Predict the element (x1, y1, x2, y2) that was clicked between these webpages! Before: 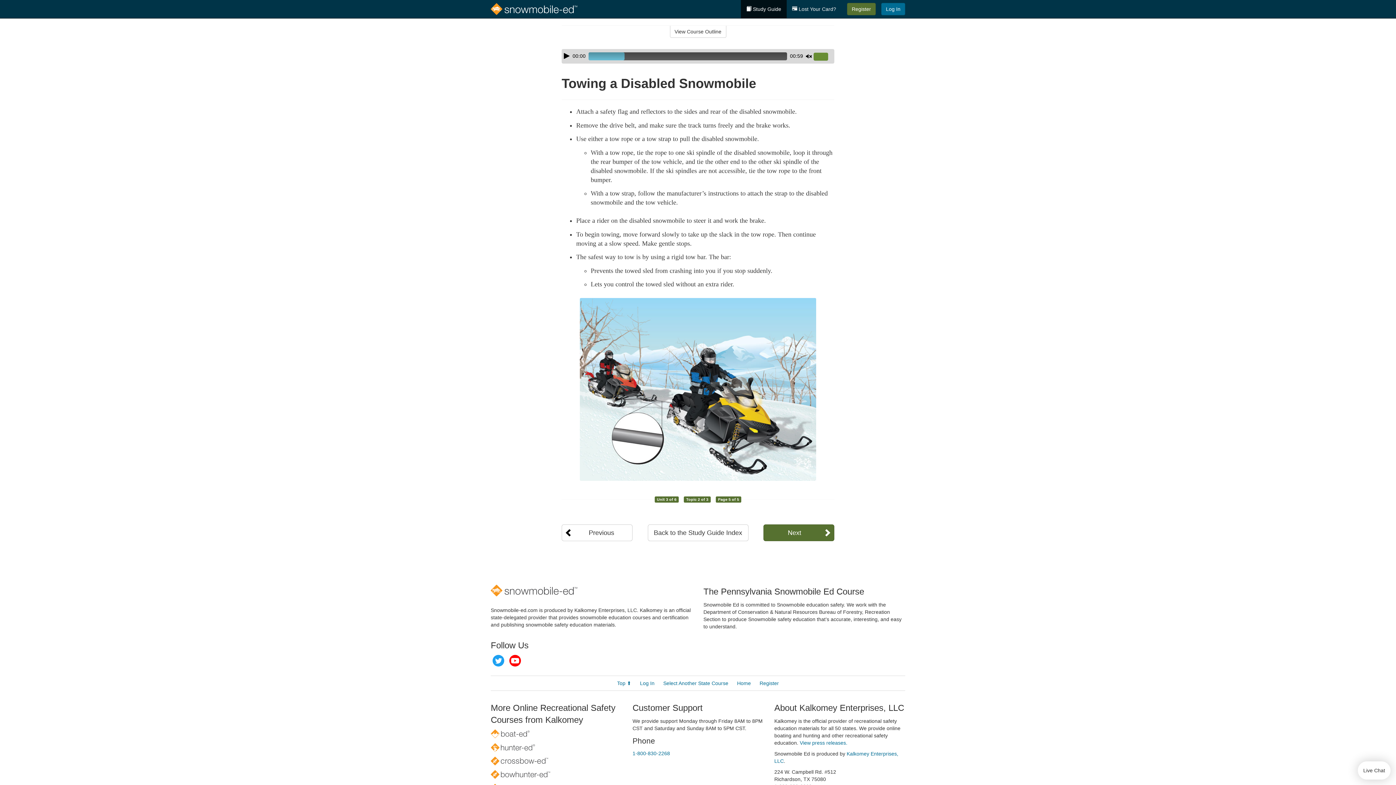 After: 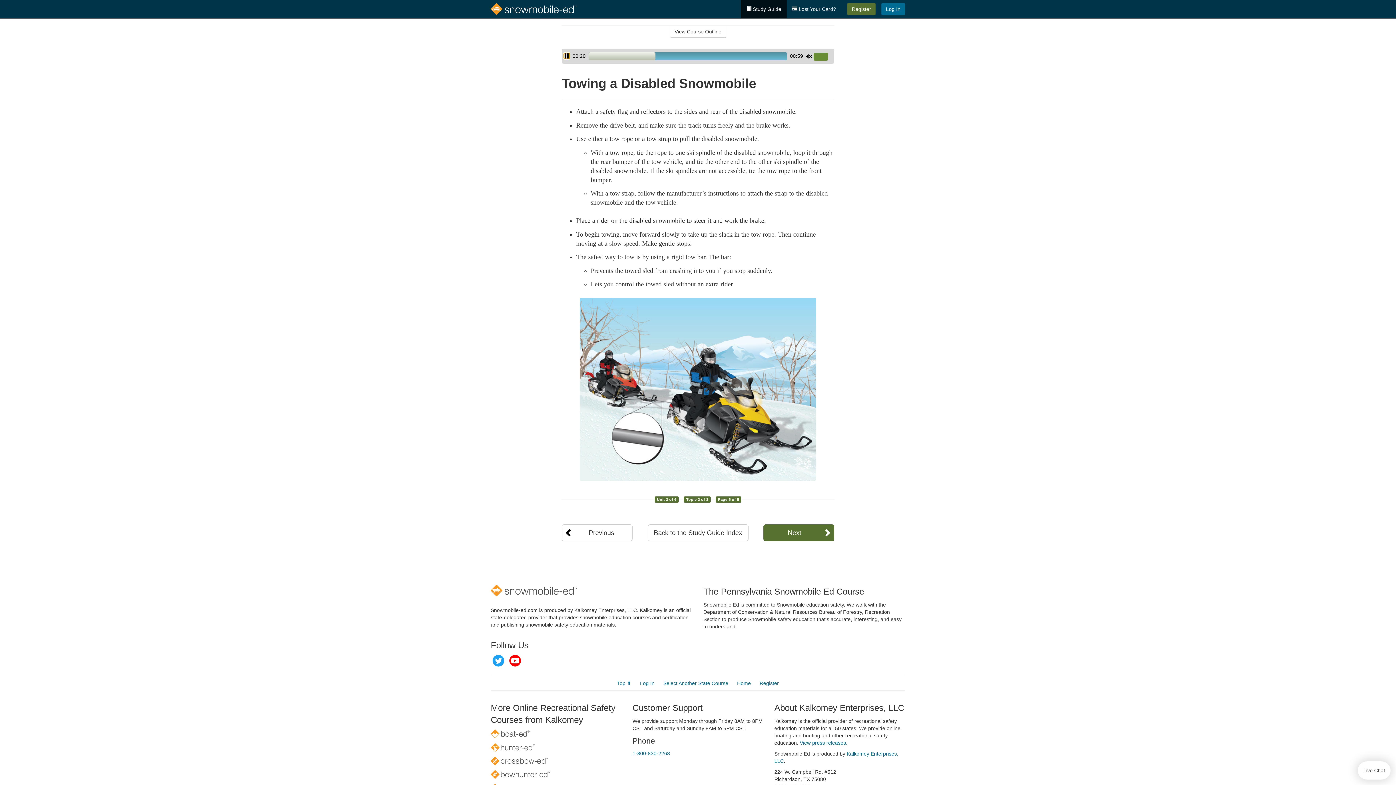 Action: label: Play bbox: (564, 53, 569, 58)